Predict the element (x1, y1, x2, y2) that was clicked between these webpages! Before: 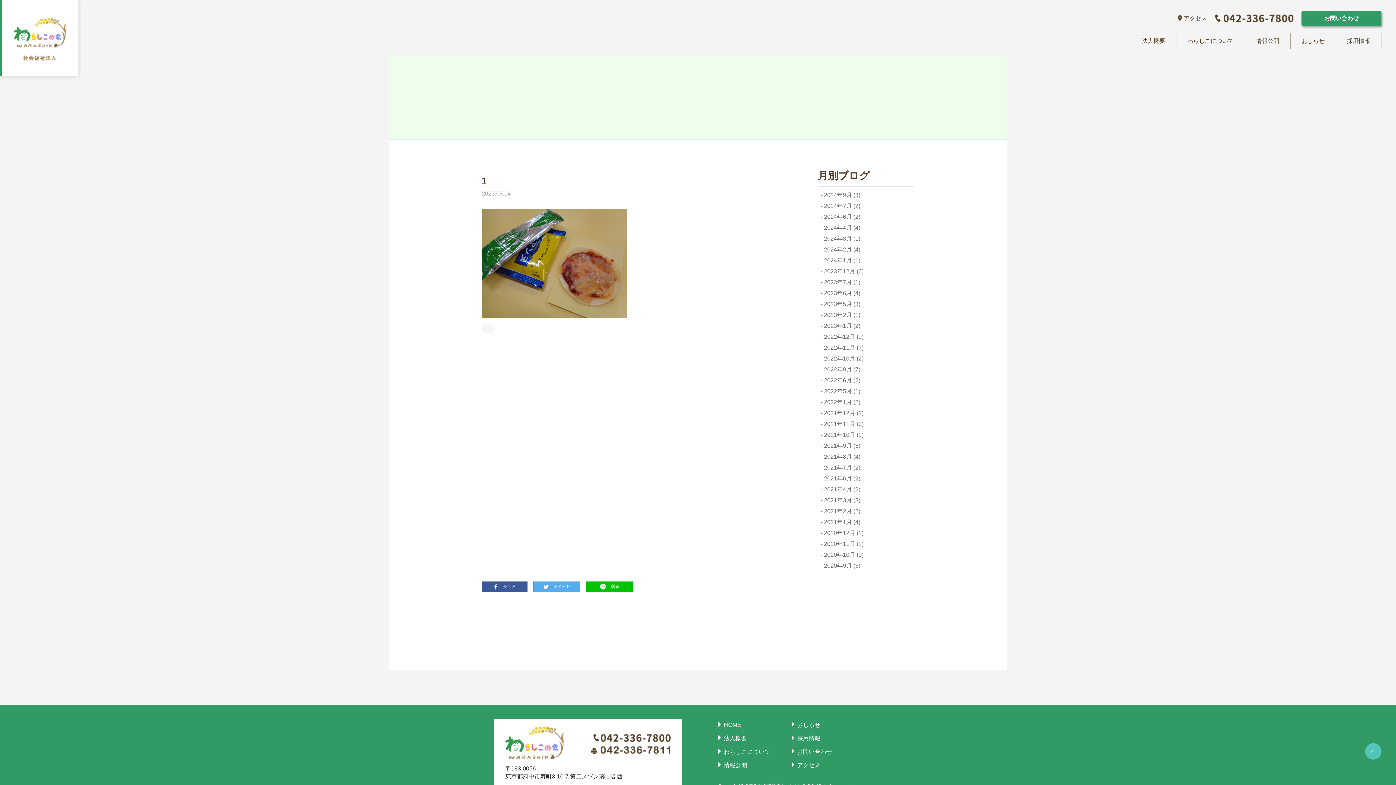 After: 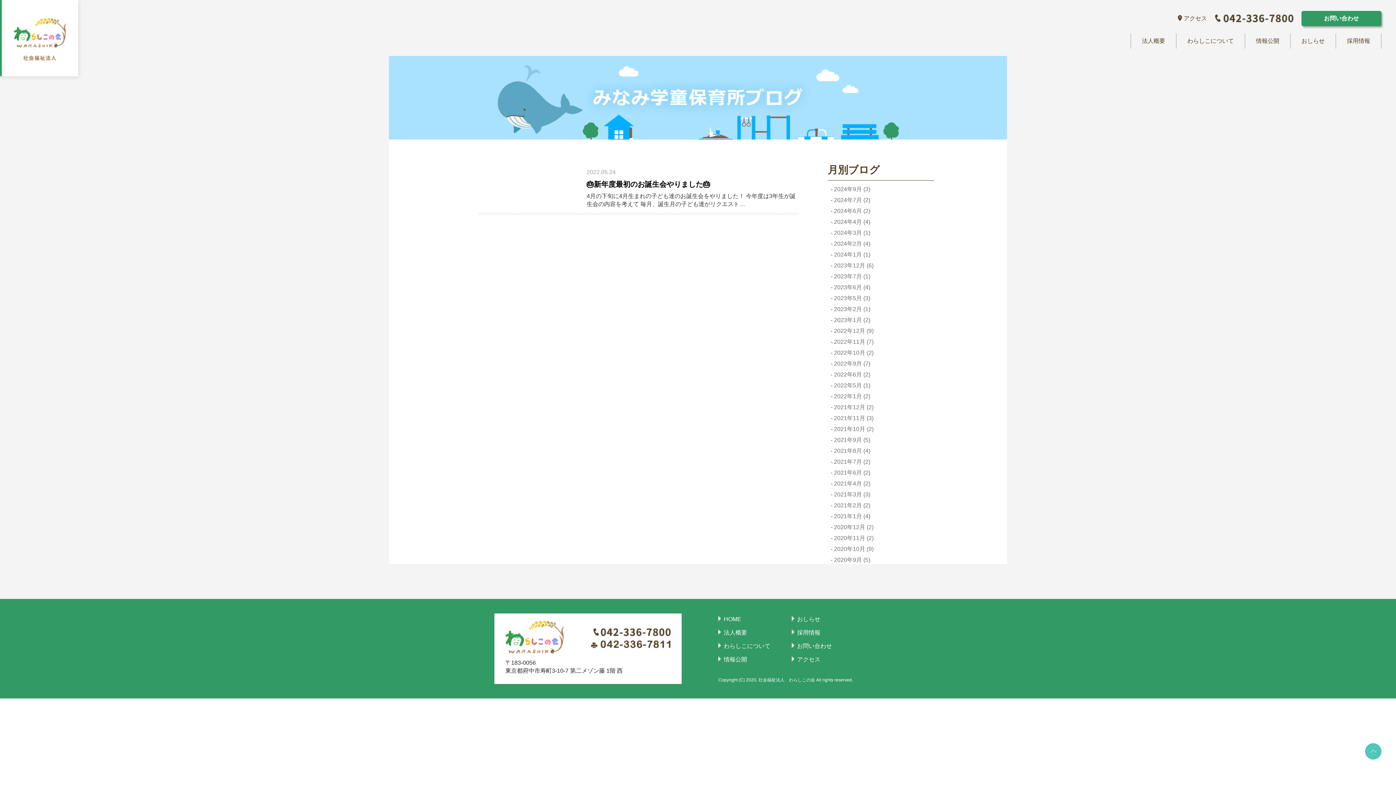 Action: label:  2022年5月 (1) bbox: (818, 387, 914, 395)